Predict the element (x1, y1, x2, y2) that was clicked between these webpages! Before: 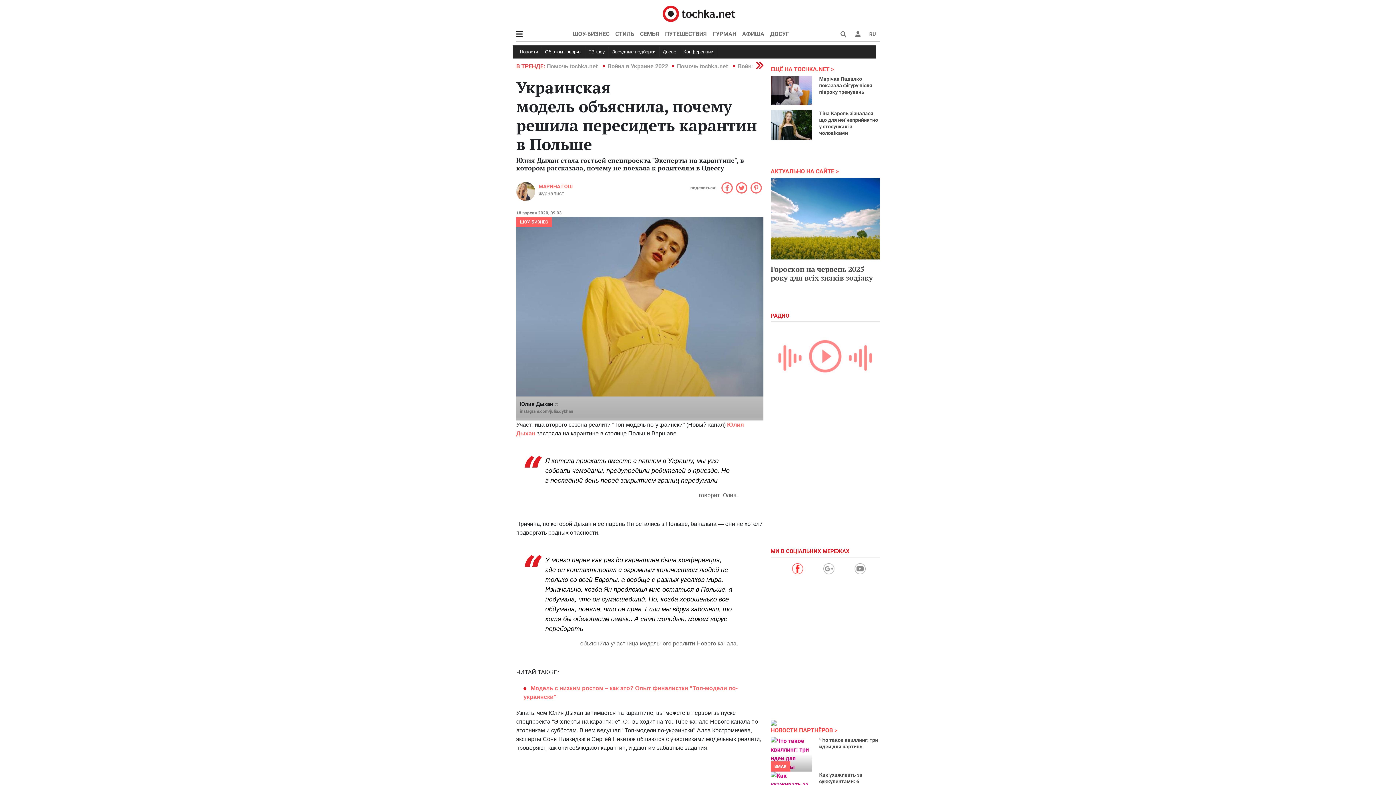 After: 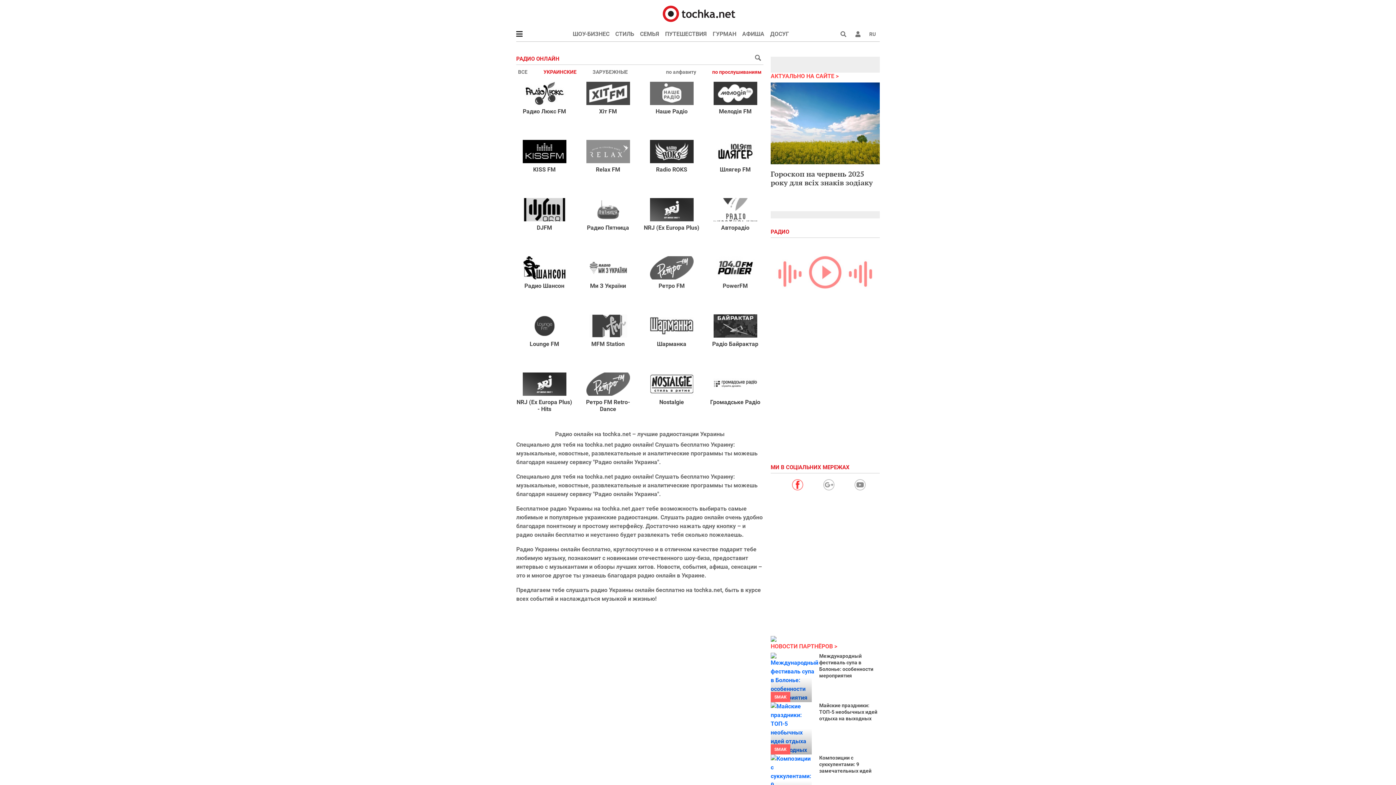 Action: label: РАДИО  bbox: (770, 312, 793, 319)